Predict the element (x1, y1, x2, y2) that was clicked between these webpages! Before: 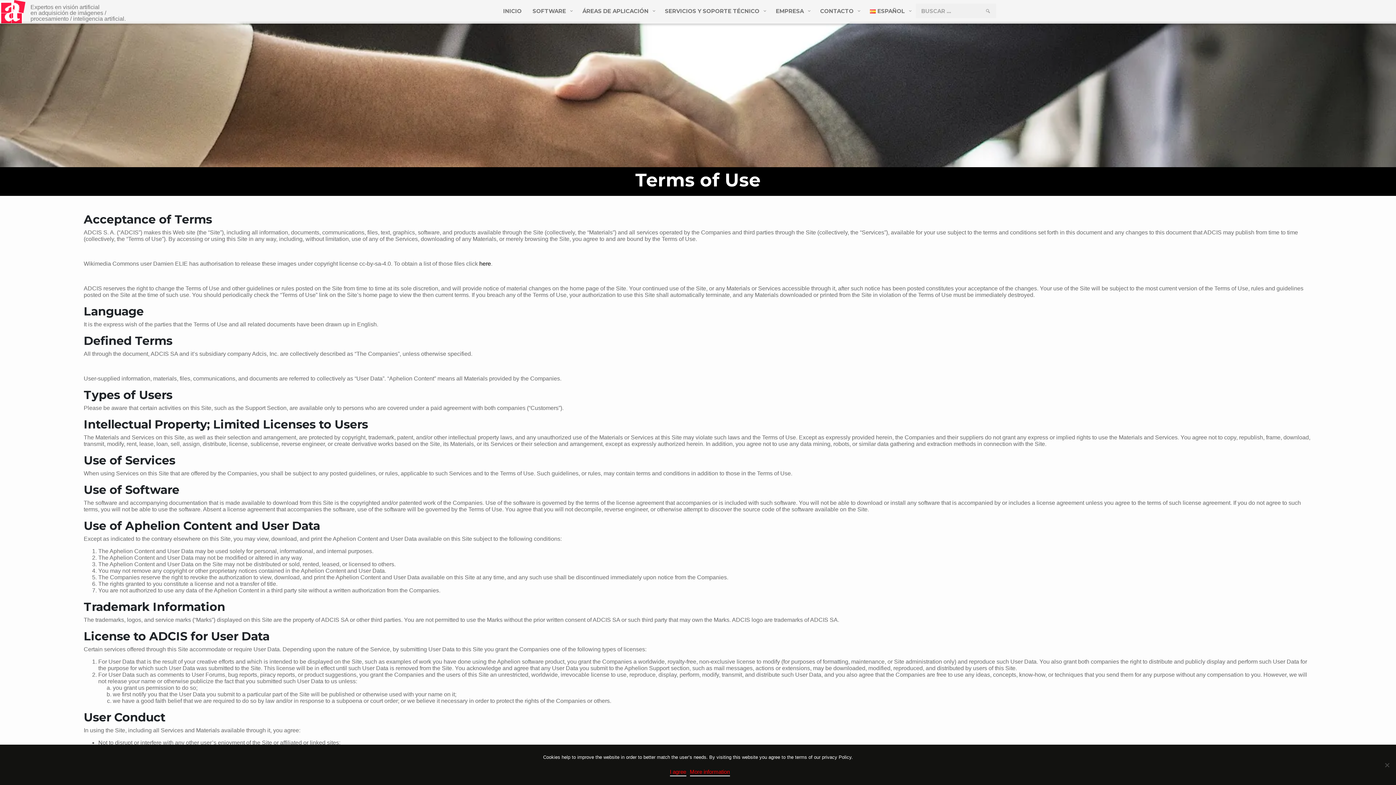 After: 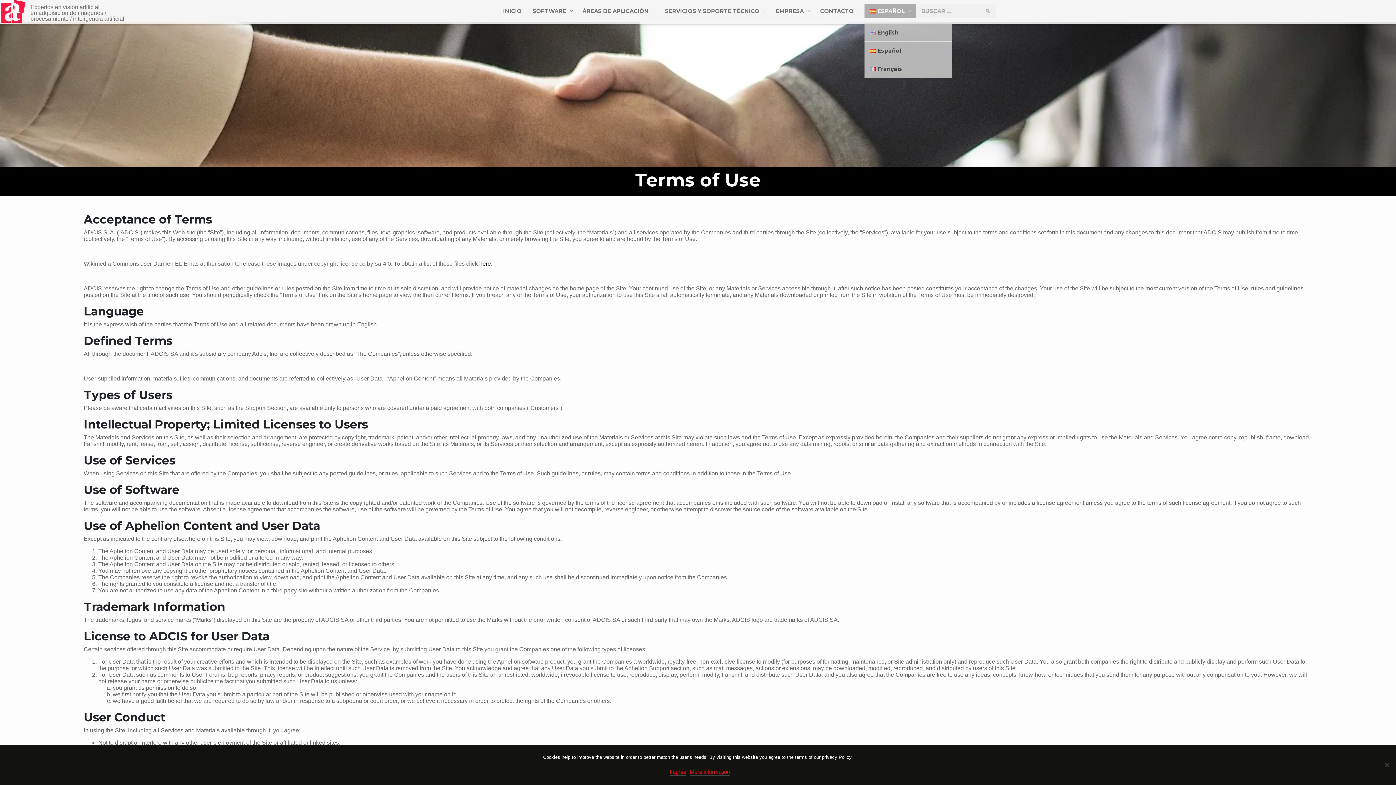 Action: label: ESPAÑOL bbox: (864, 3, 916, 18)